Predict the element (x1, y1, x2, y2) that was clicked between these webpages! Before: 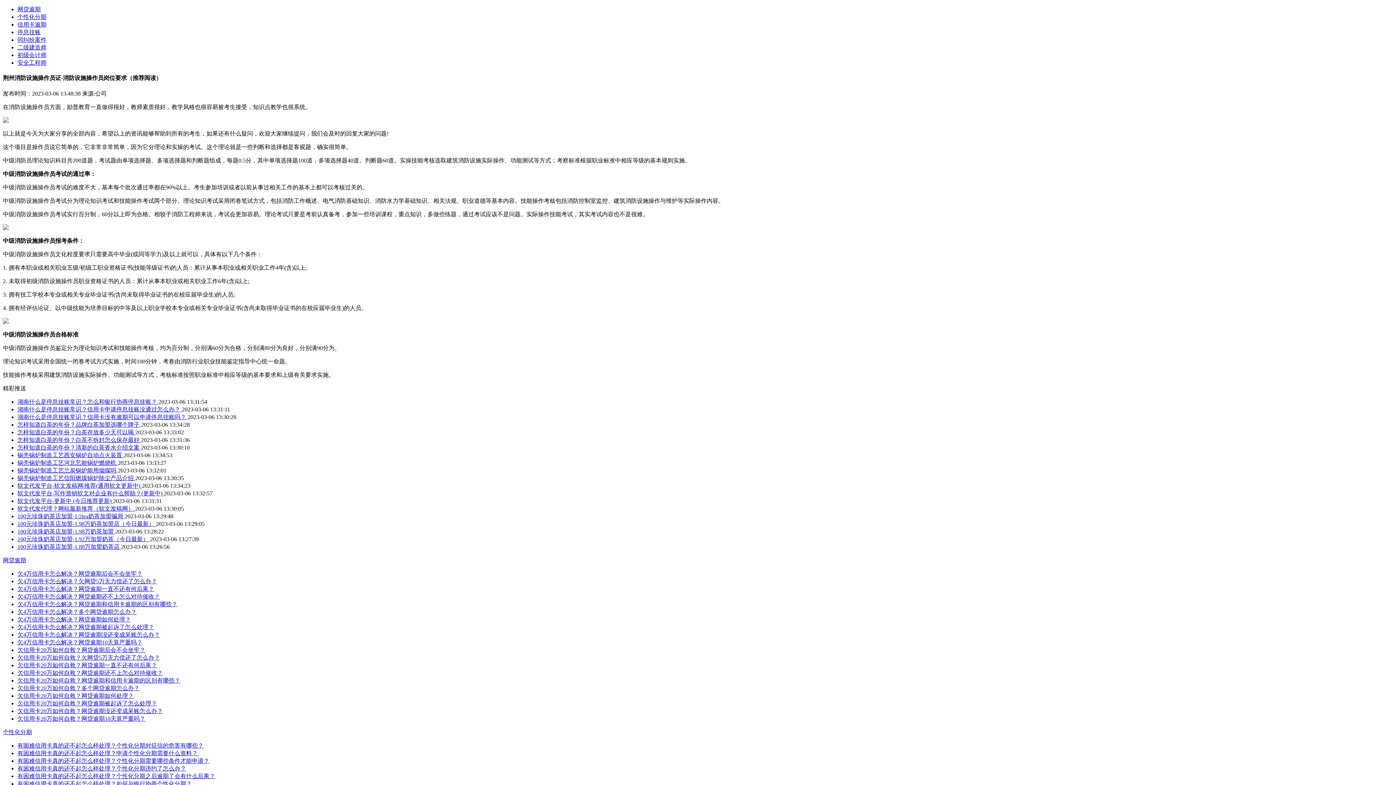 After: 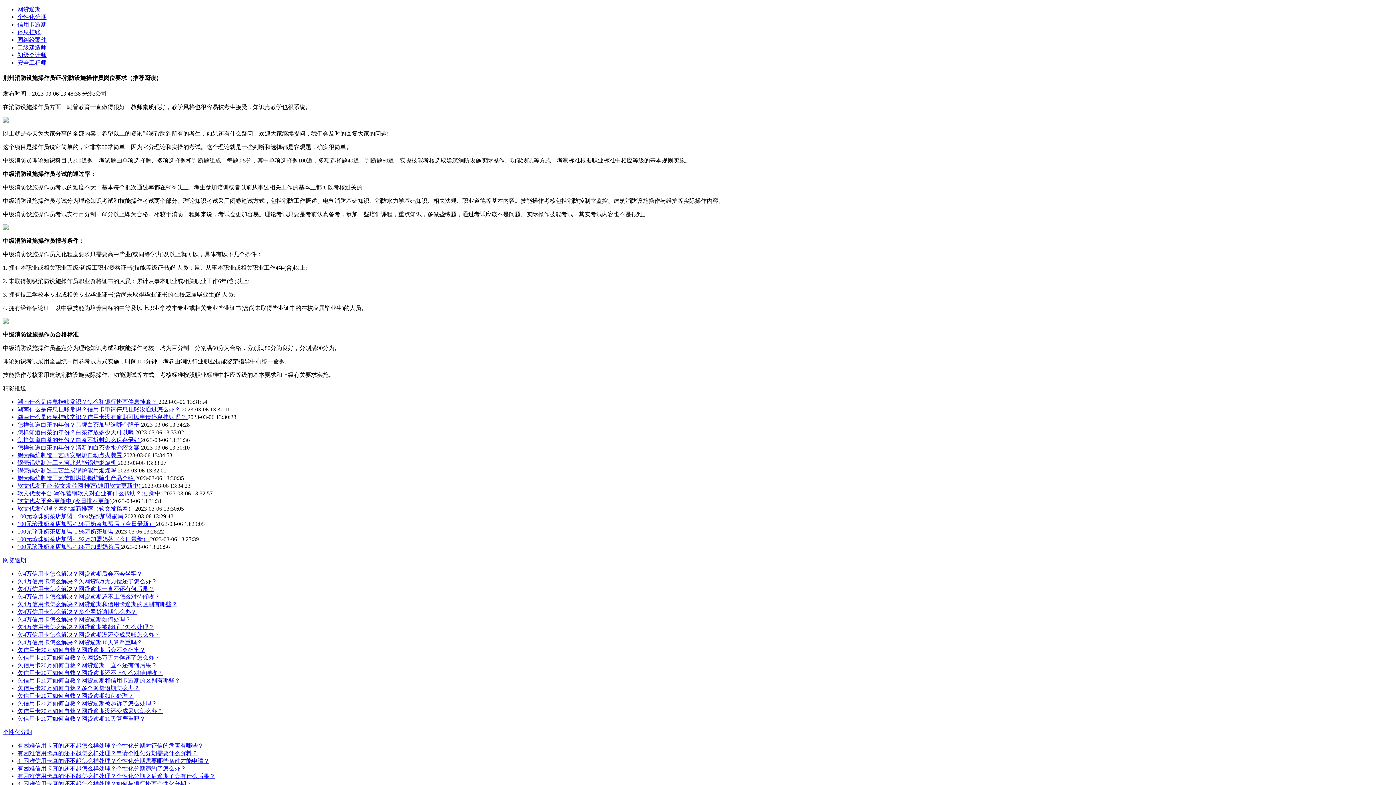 Action: bbox: (17, 742, 203, 748) label: 有困难信用卡真的还不起怎么样处理？个性化分期对征信的危害有哪些？